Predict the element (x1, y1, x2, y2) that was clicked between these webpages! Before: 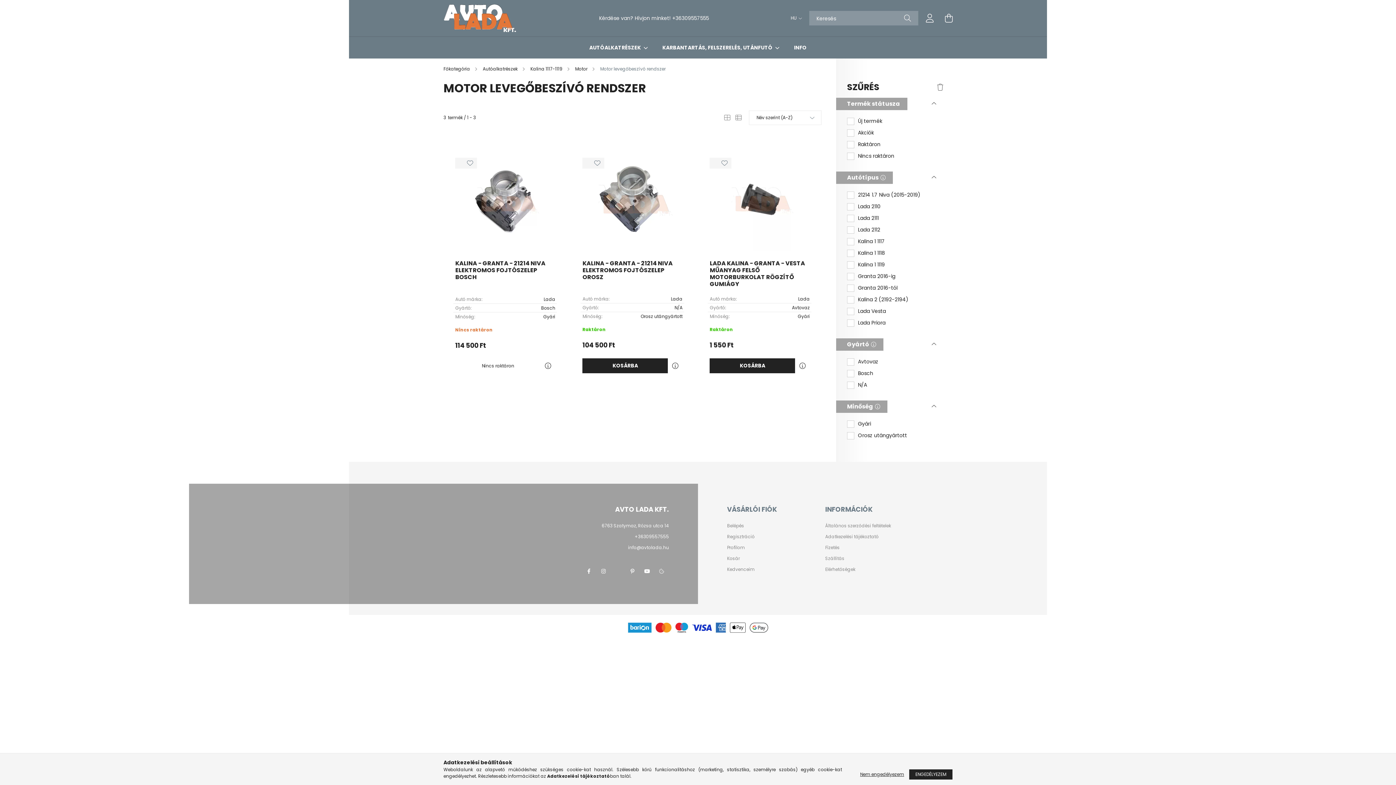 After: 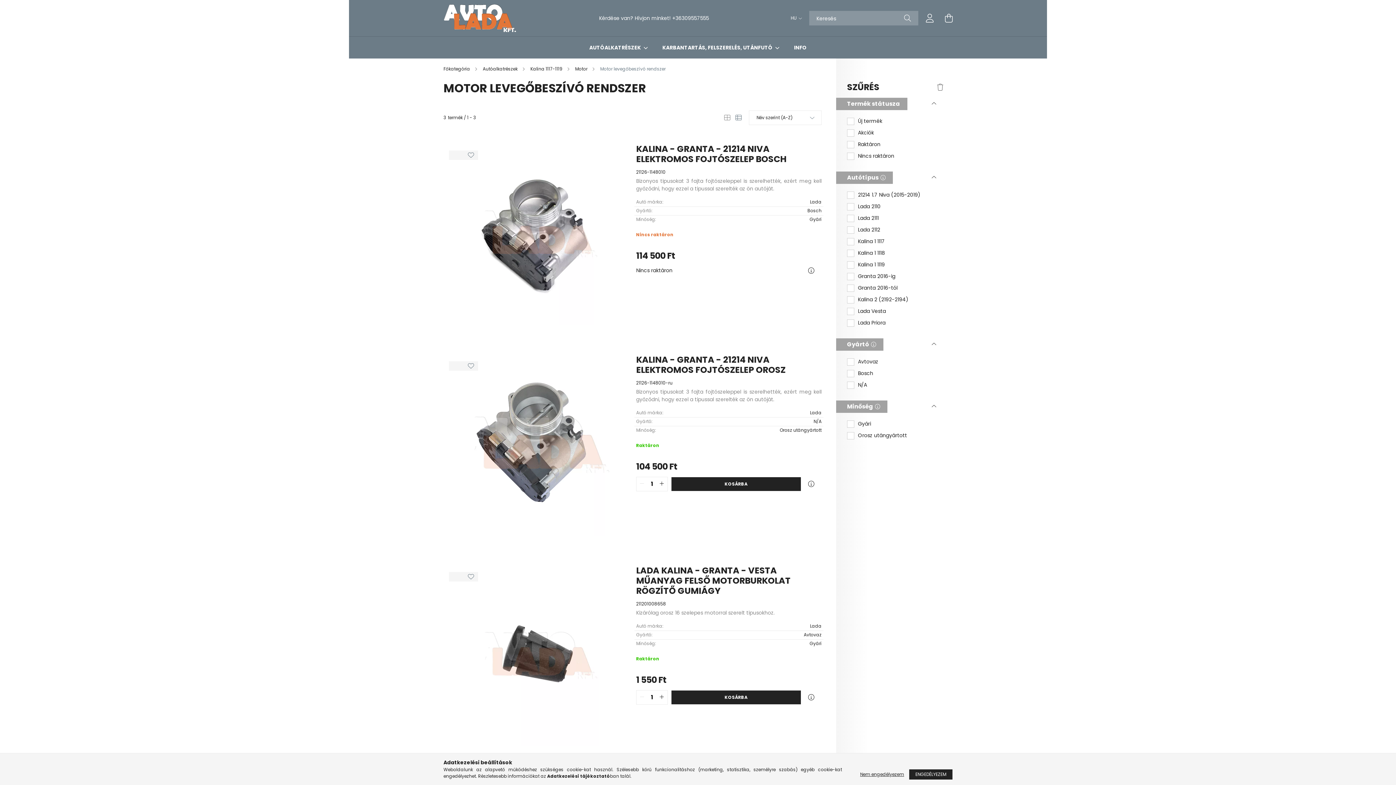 Action: bbox: (735, 113, 741, 122)